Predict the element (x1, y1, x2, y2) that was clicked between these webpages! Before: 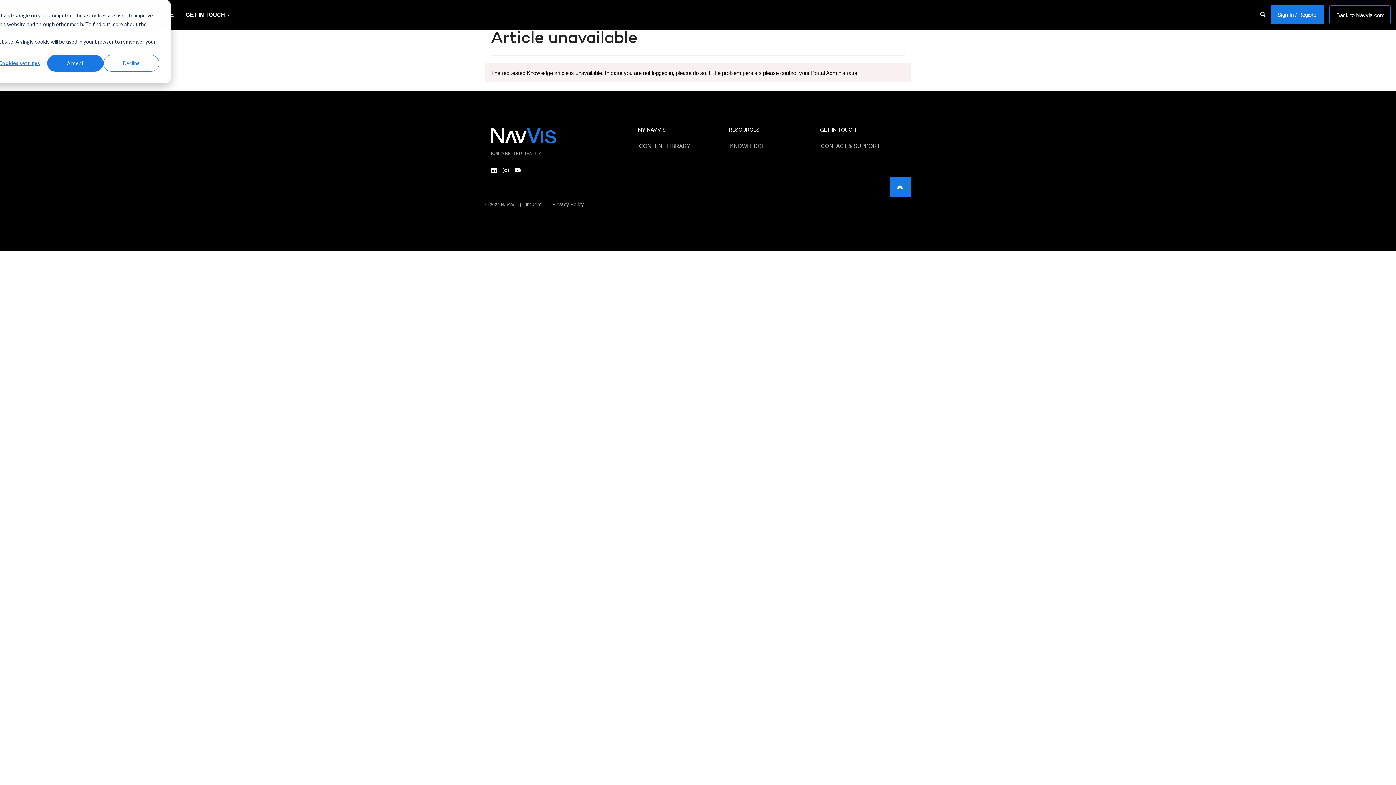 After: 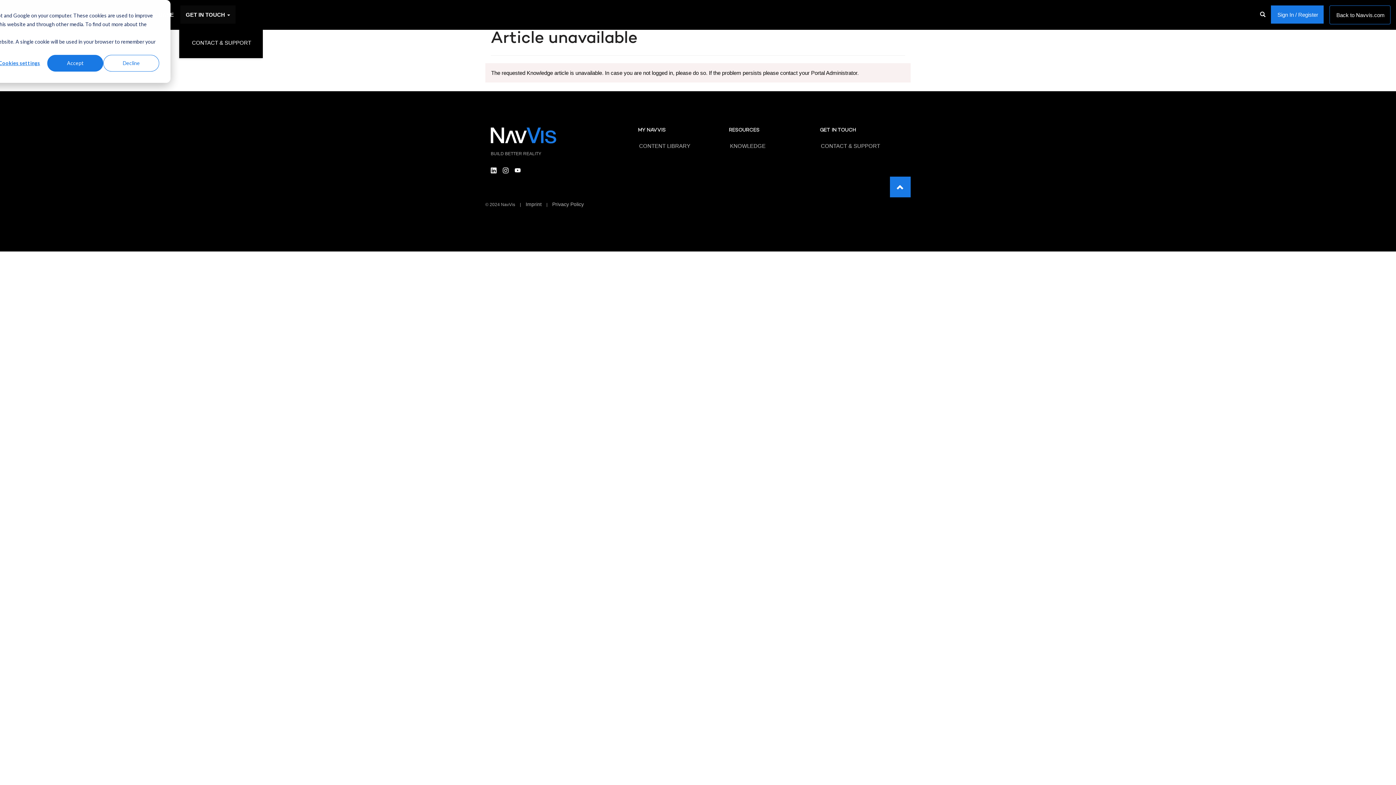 Action: bbox: (180, 5, 235, 23) label: Get in Touch